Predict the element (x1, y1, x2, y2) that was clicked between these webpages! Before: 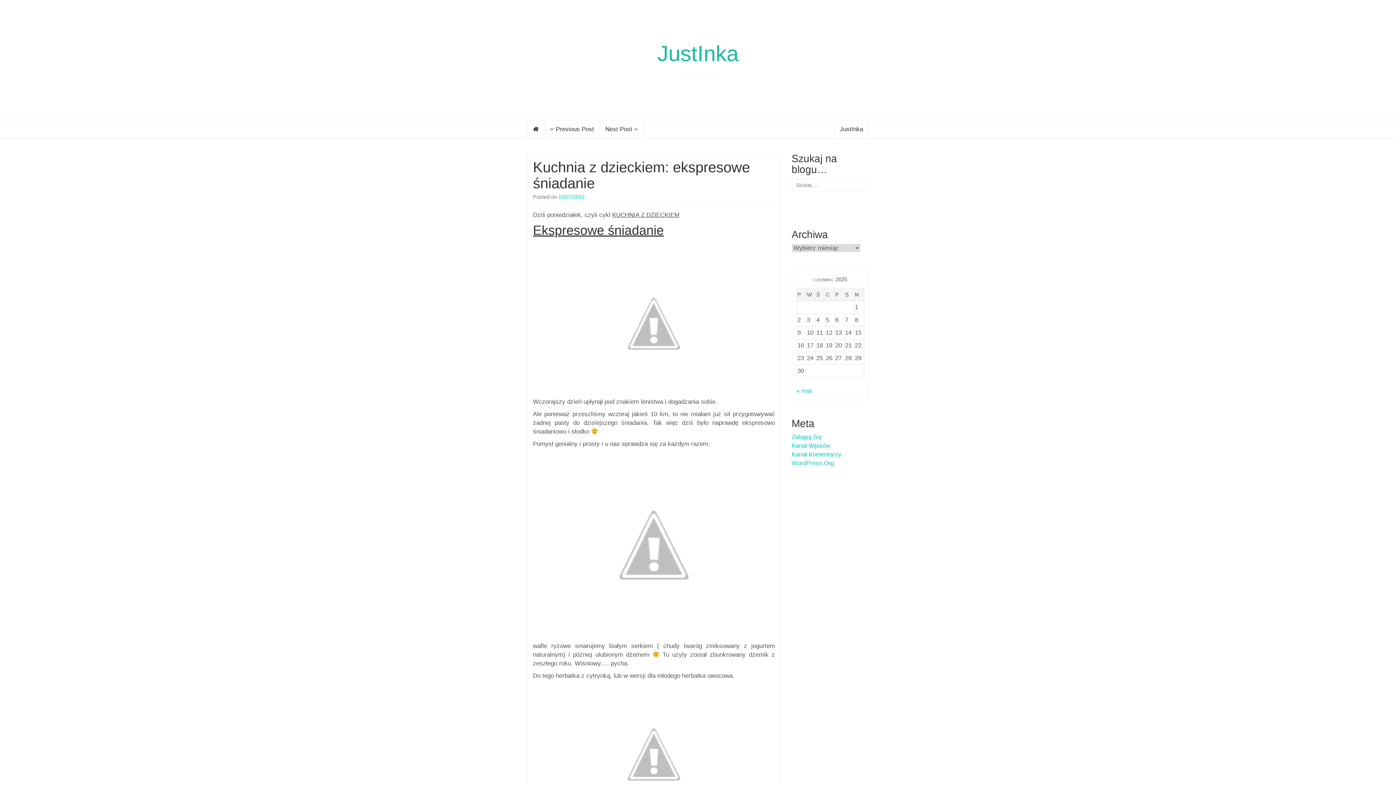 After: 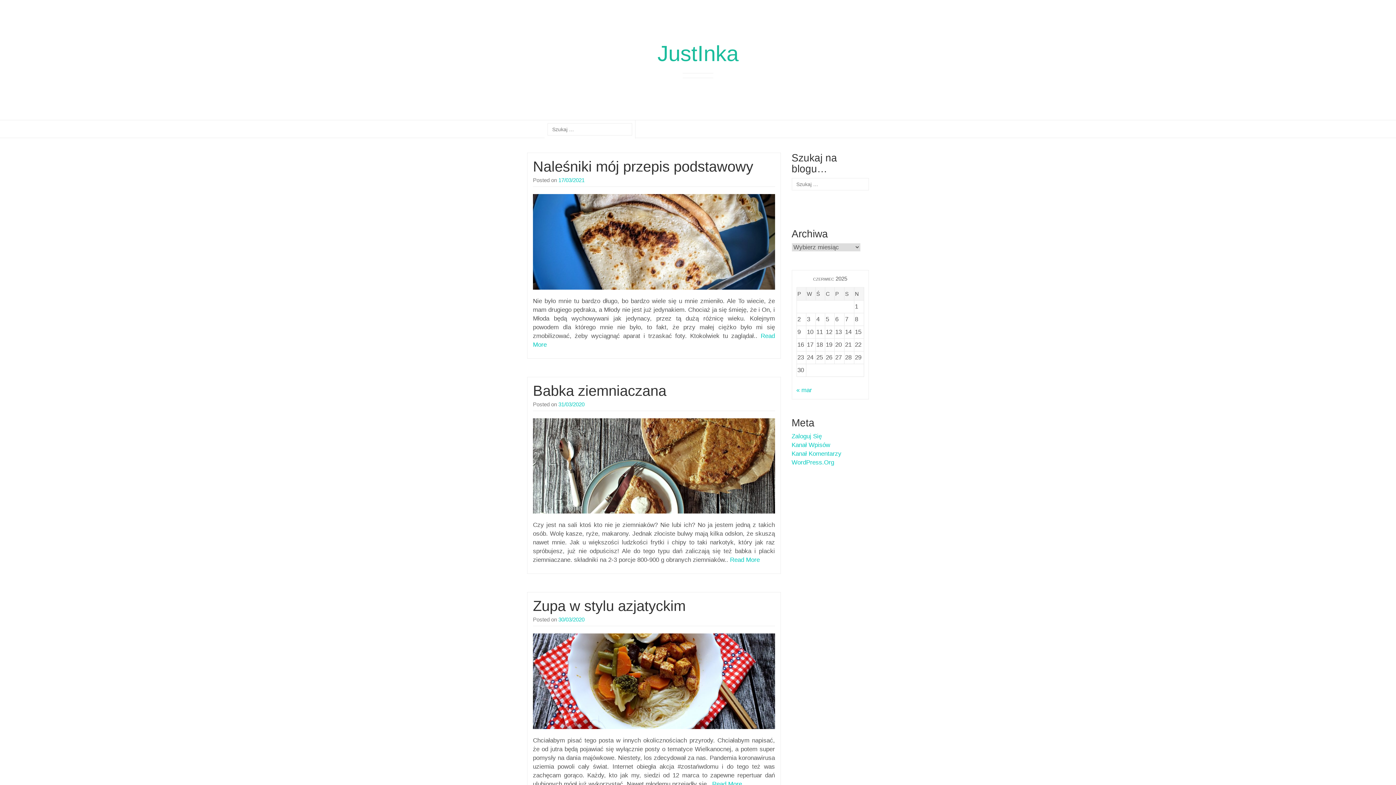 Action: bbox: (527, 120, 544, 138)